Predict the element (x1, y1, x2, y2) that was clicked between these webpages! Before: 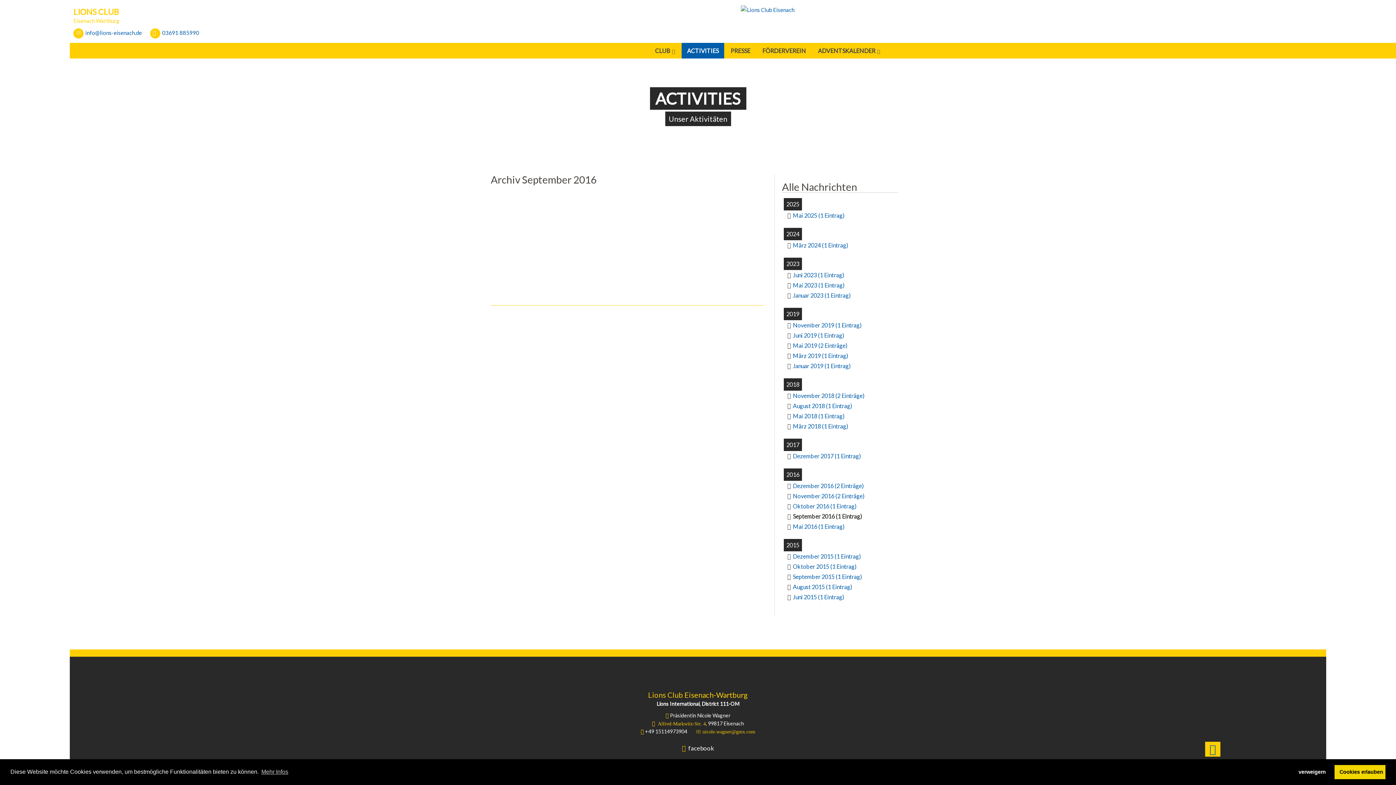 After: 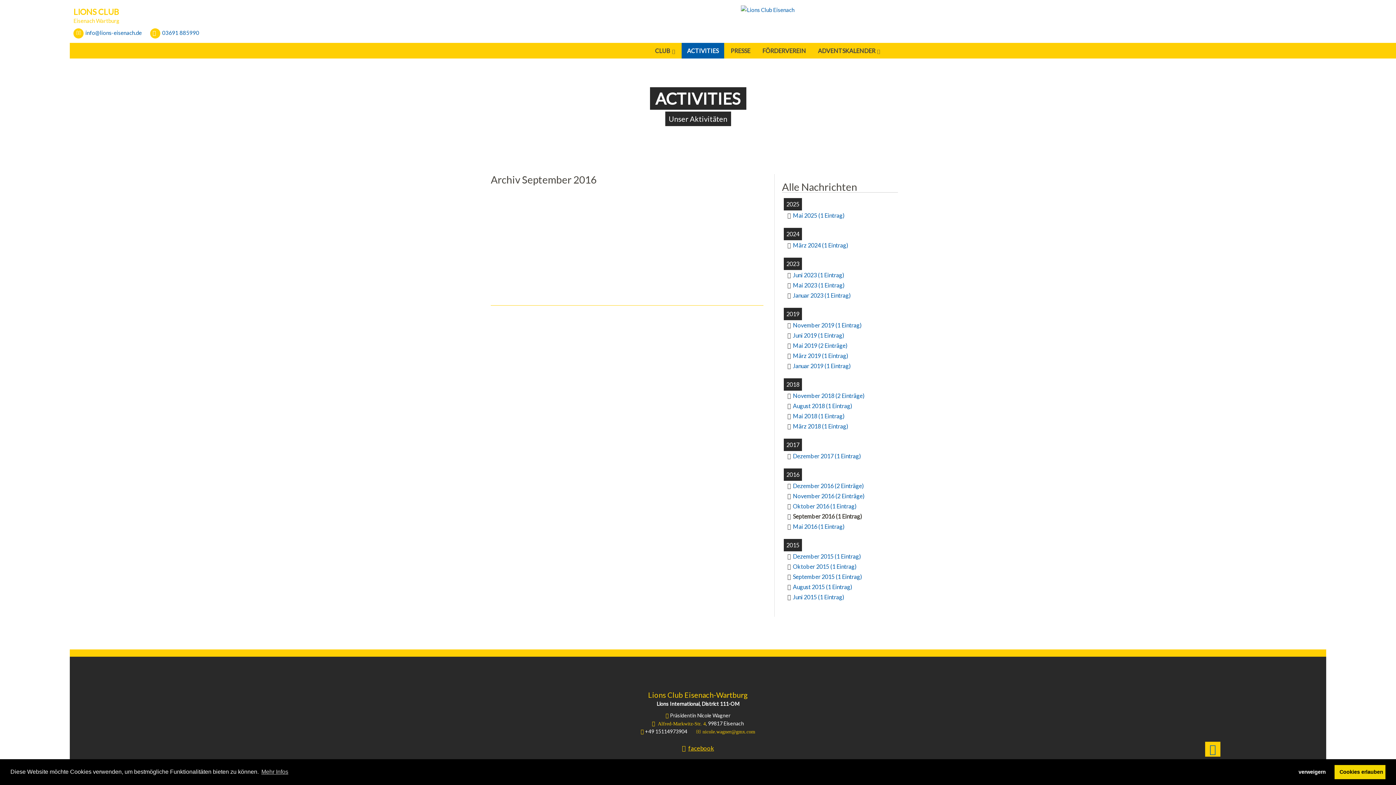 Action: bbox: (688, 744, 714, 752) label: facebook